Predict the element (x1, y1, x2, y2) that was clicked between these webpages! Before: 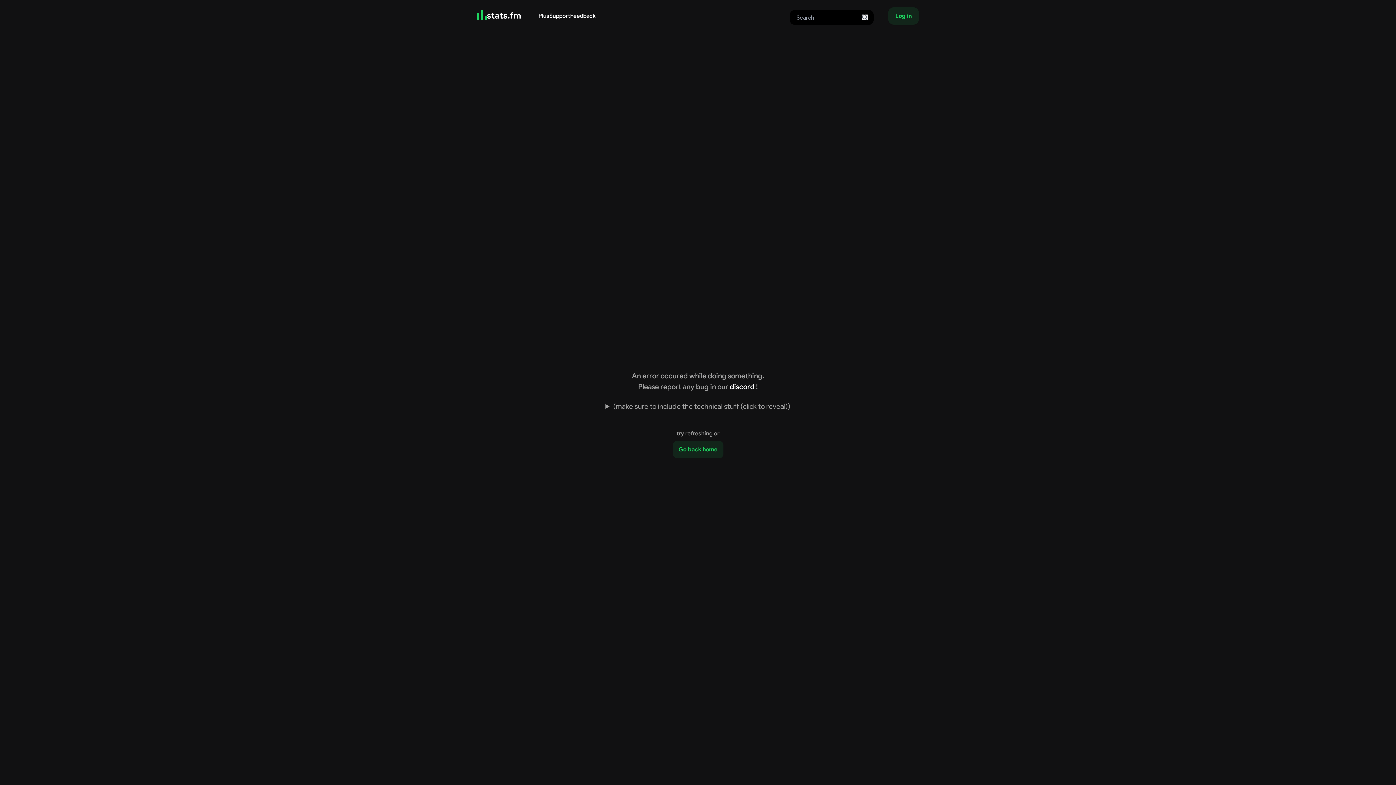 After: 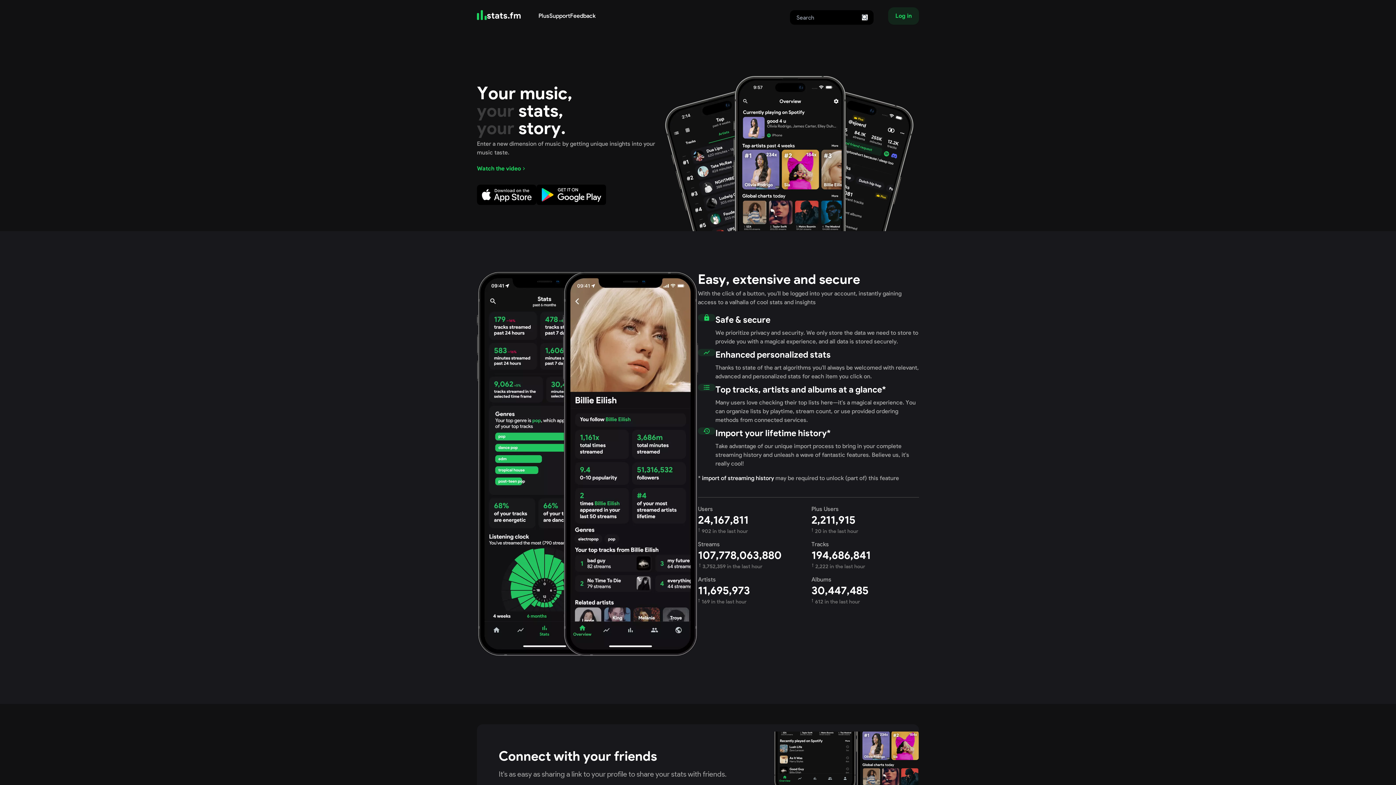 Action: bbox: (862, 14, 868, 20)